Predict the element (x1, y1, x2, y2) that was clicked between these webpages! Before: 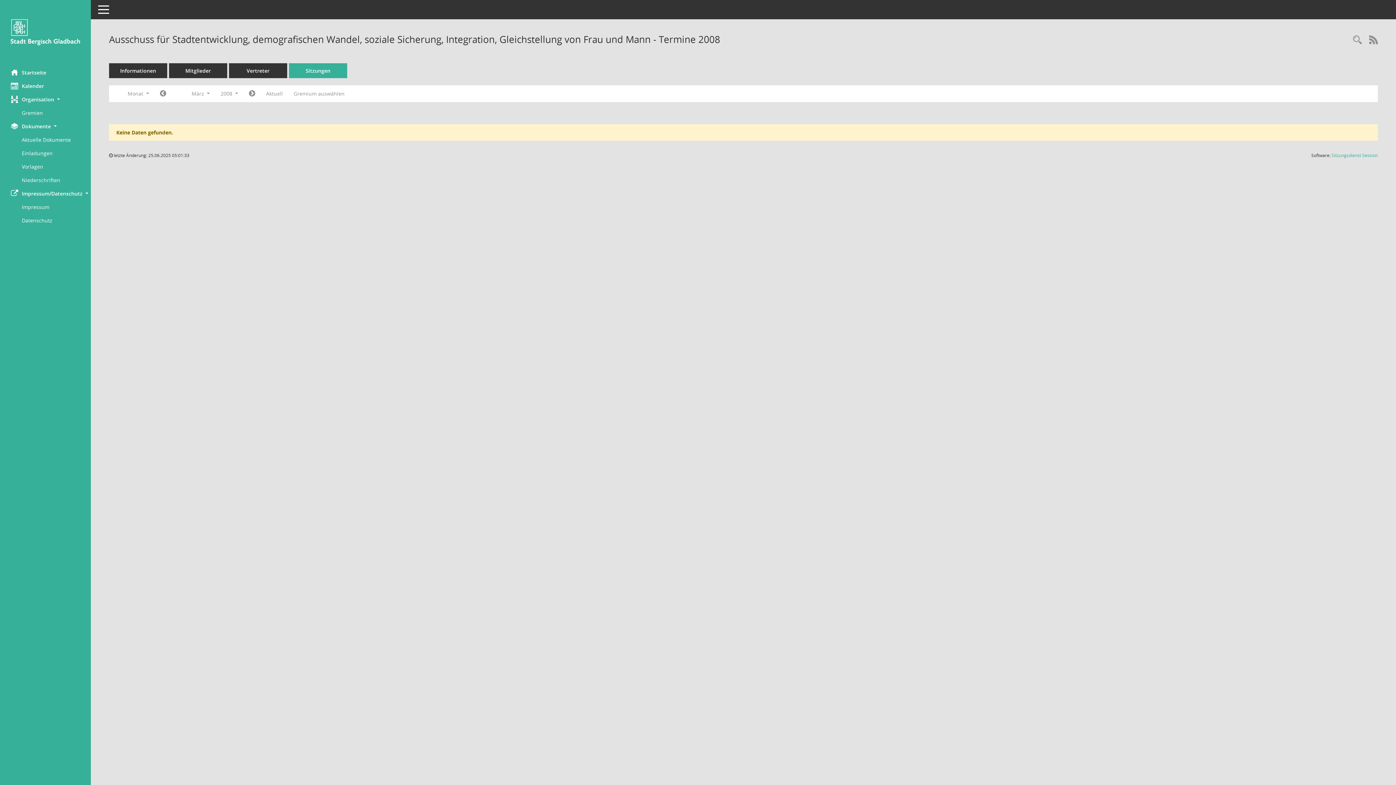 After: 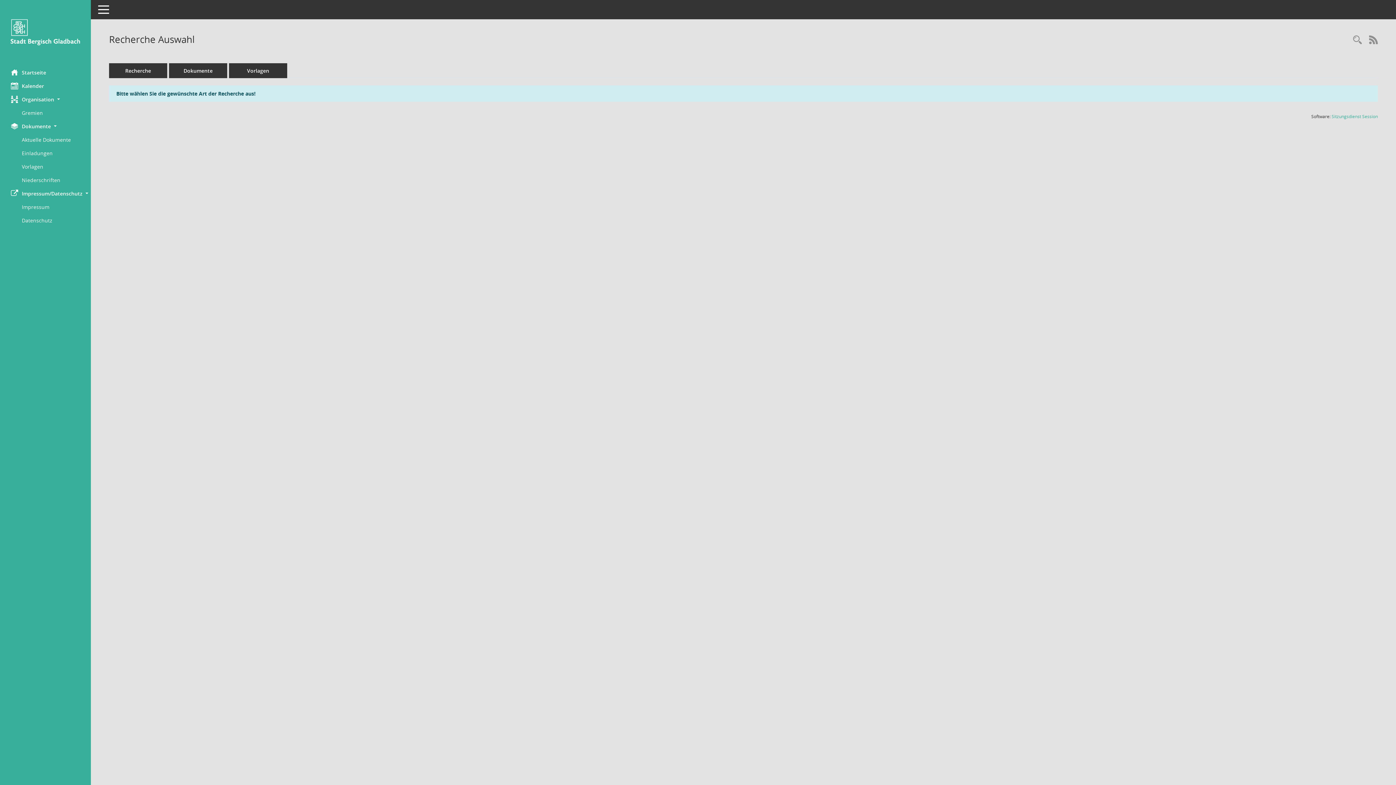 Action: bbox: (1349, 34, 1365, 46) label: Rechercheauswahl anzeigen